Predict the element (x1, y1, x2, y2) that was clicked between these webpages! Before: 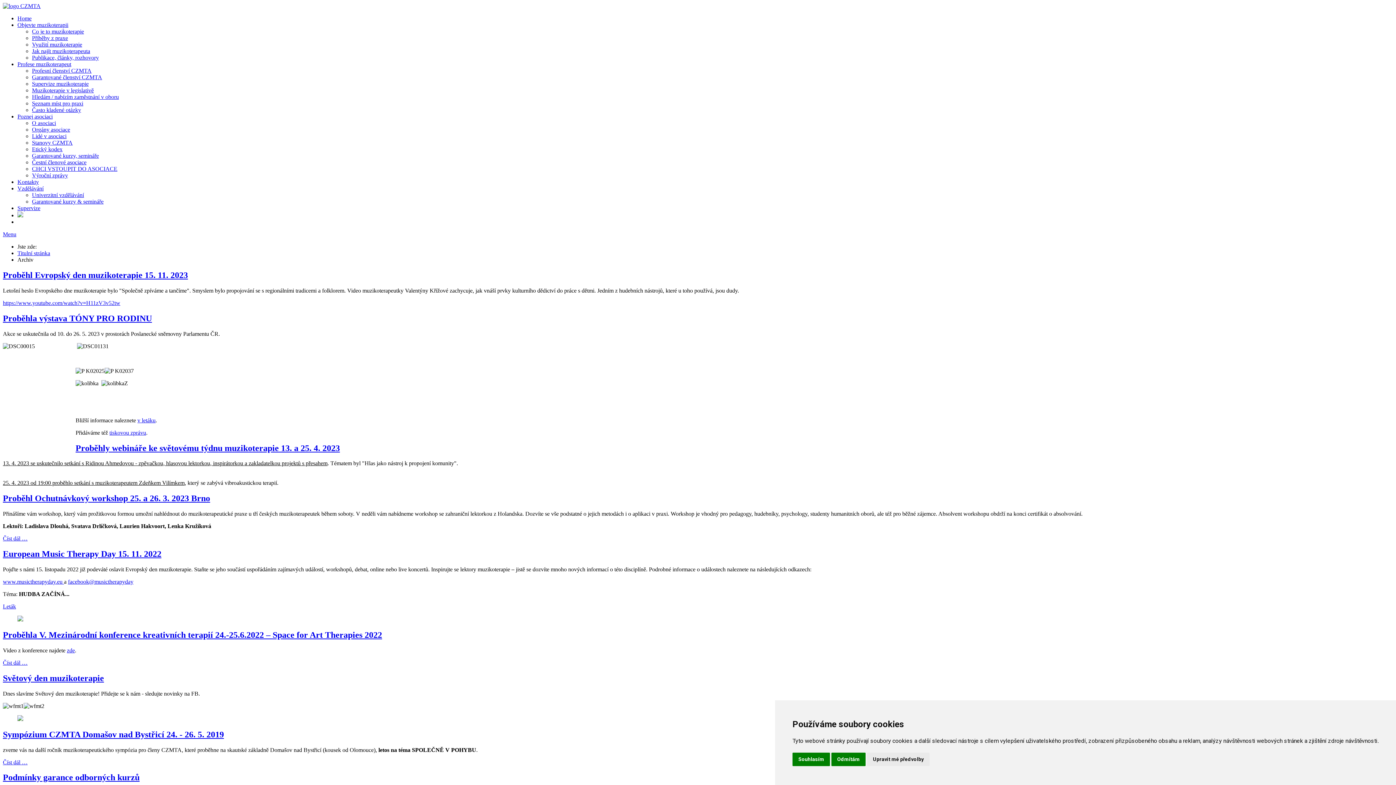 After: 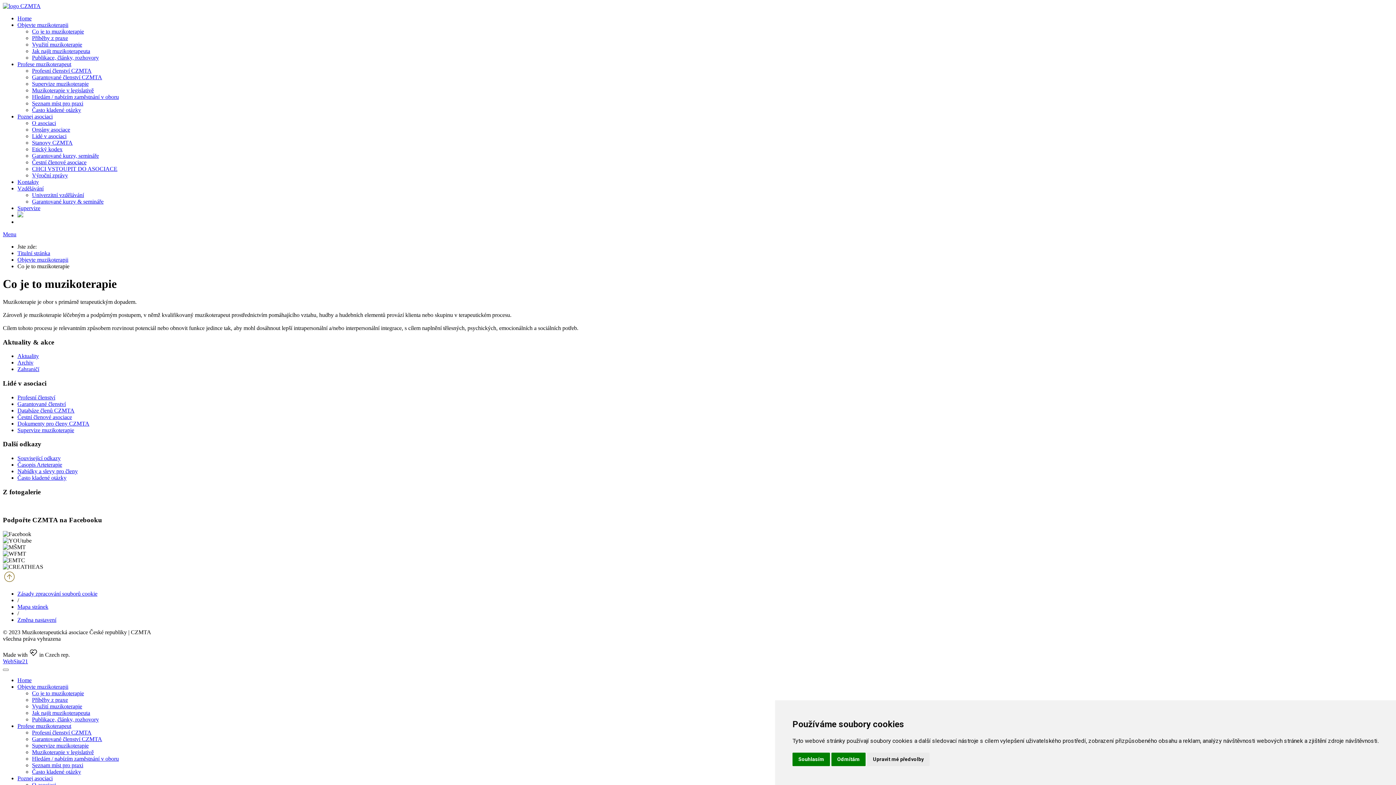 Action: bbox: (32, 28, 84, 34) label: Co je to muzikoterapie